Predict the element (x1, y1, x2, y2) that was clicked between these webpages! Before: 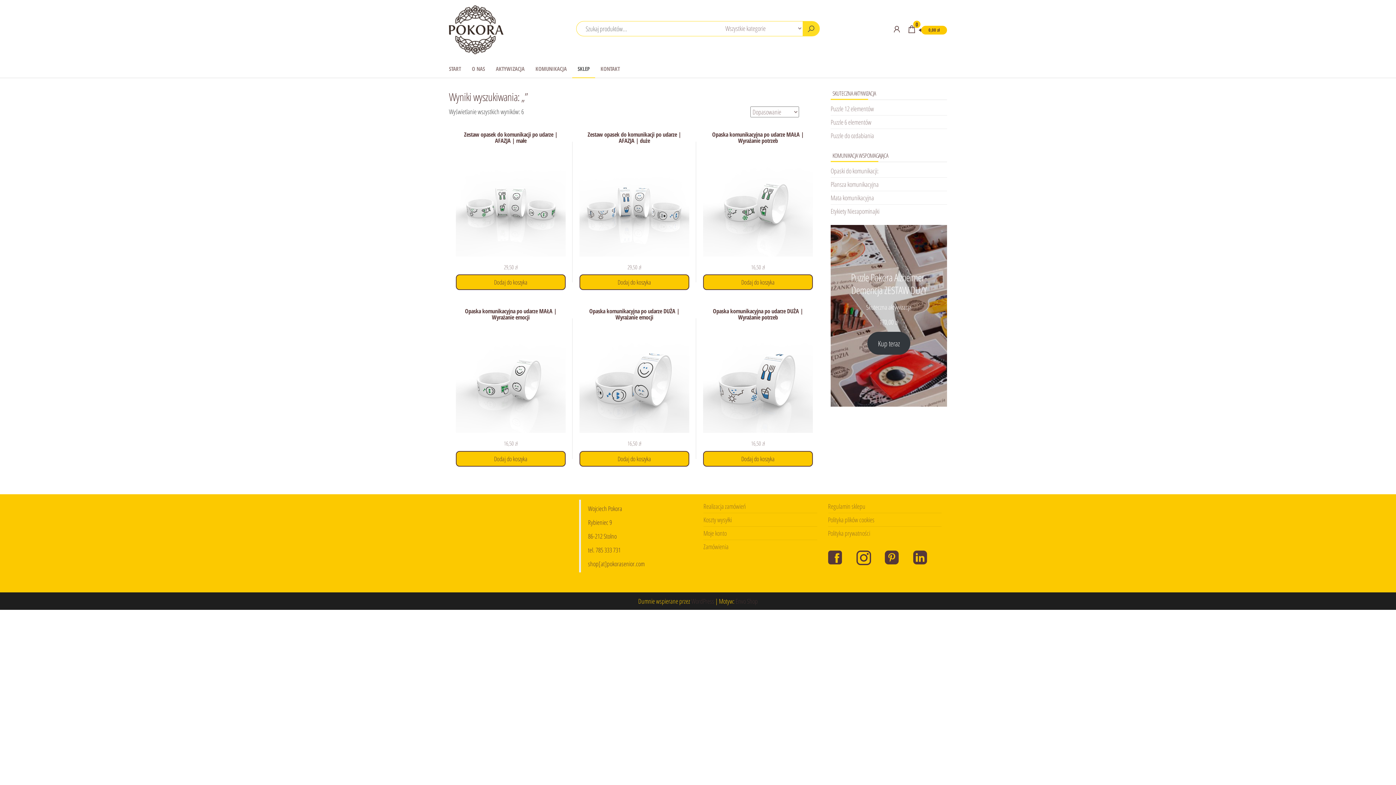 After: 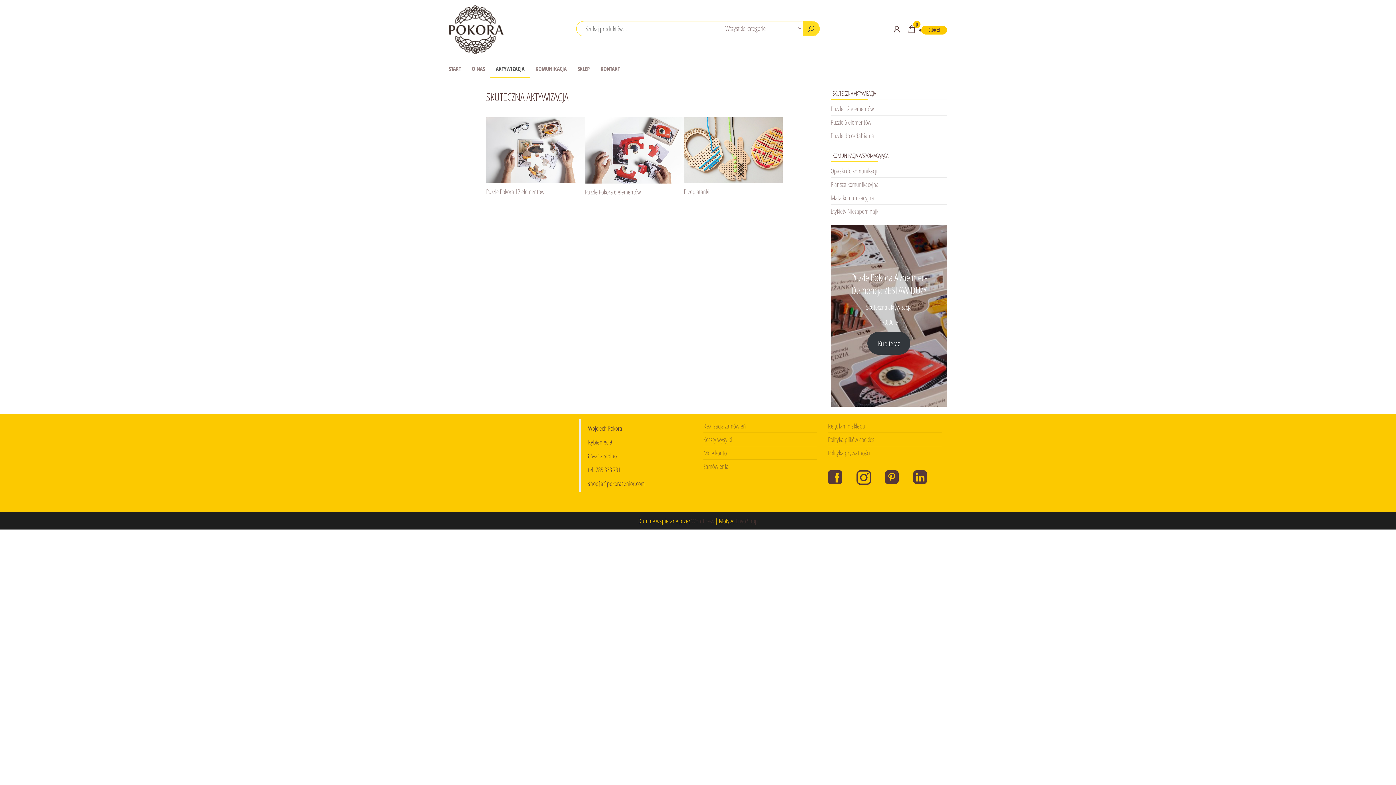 Action: label: AKTYWIZACJA bbox: (490, 59, 530, 77)